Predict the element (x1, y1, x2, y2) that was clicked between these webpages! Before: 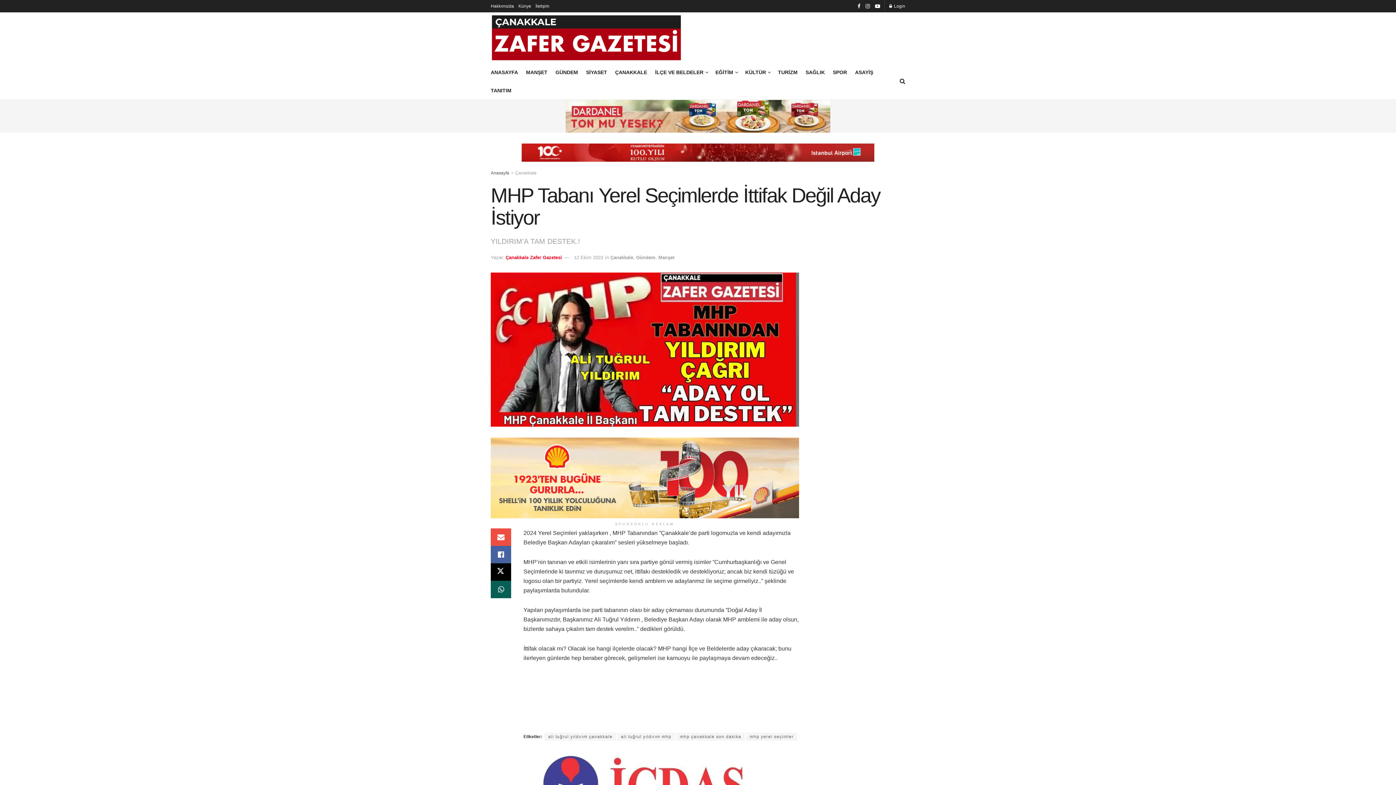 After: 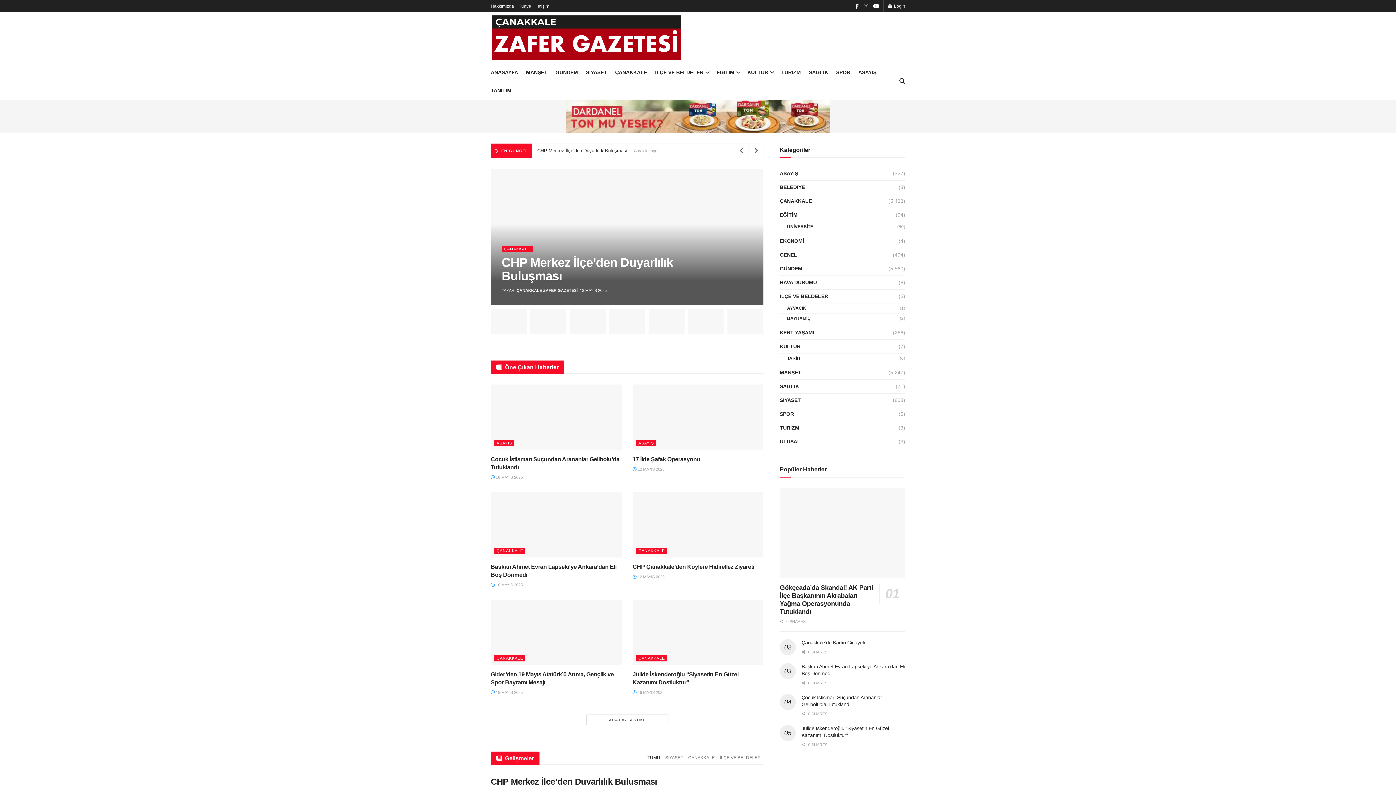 Action: bbox: (490, 14, 682, 61) label: Visit Homepage